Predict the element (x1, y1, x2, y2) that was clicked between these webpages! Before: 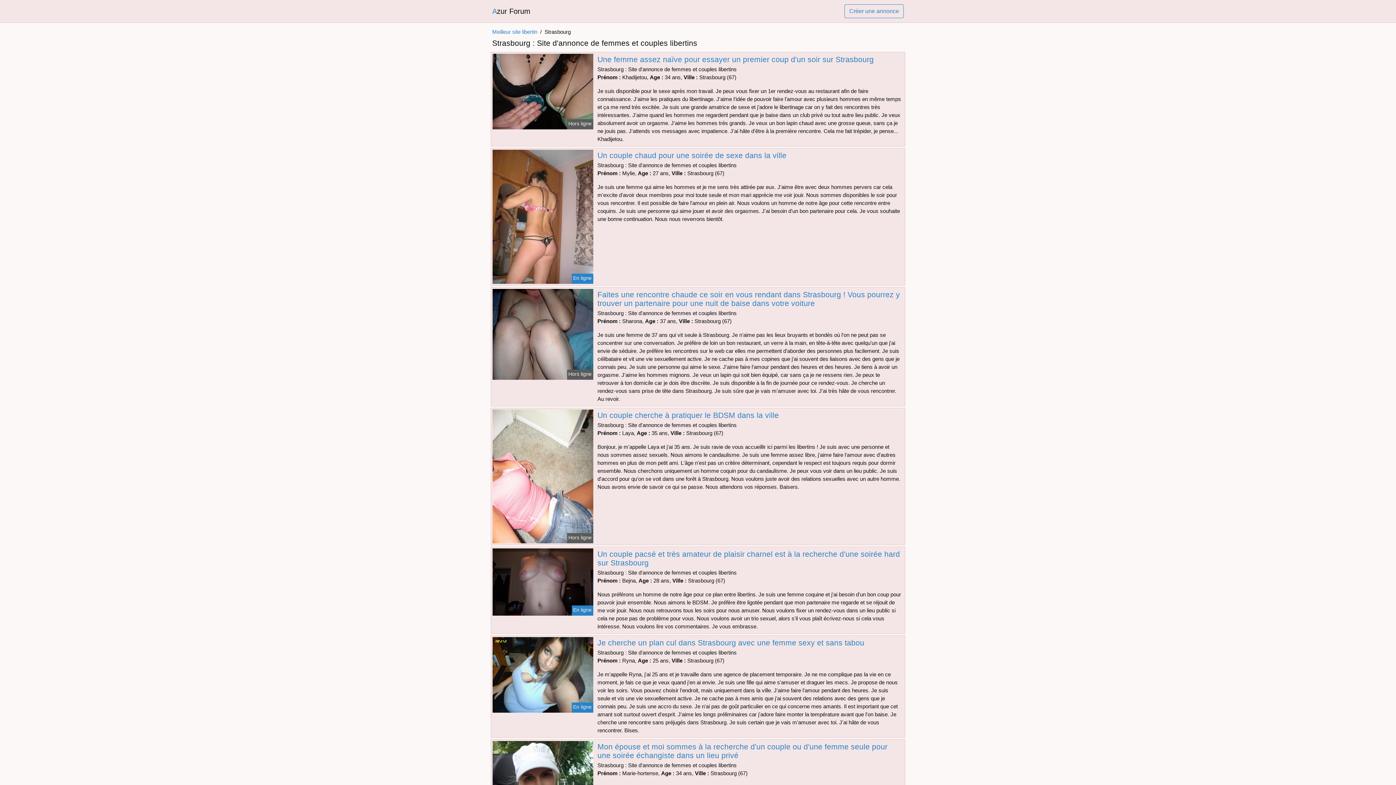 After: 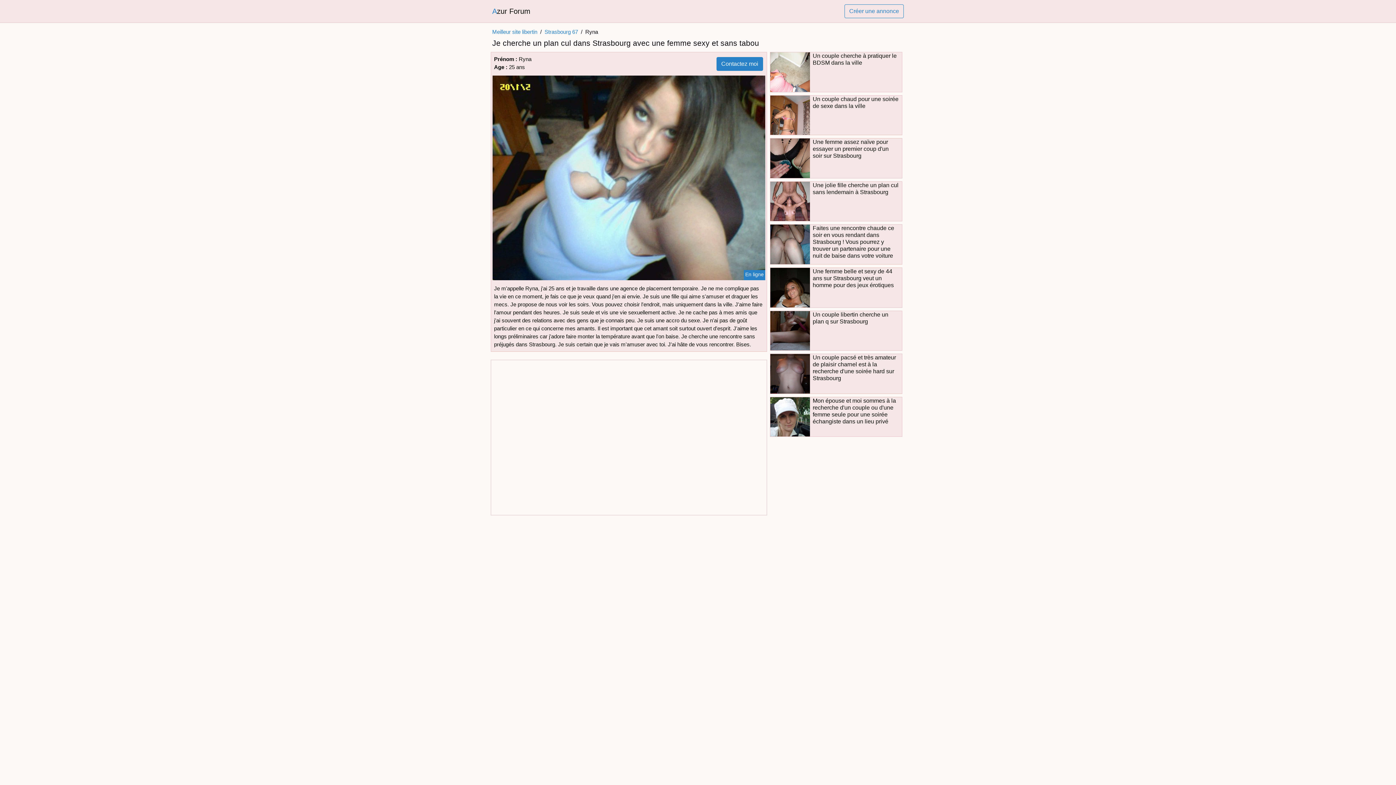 Action: bbox: (597, 639, 864, 647) label: Je cherche un plan cul dans Strasbourg avec une femme sexy et sans tabou